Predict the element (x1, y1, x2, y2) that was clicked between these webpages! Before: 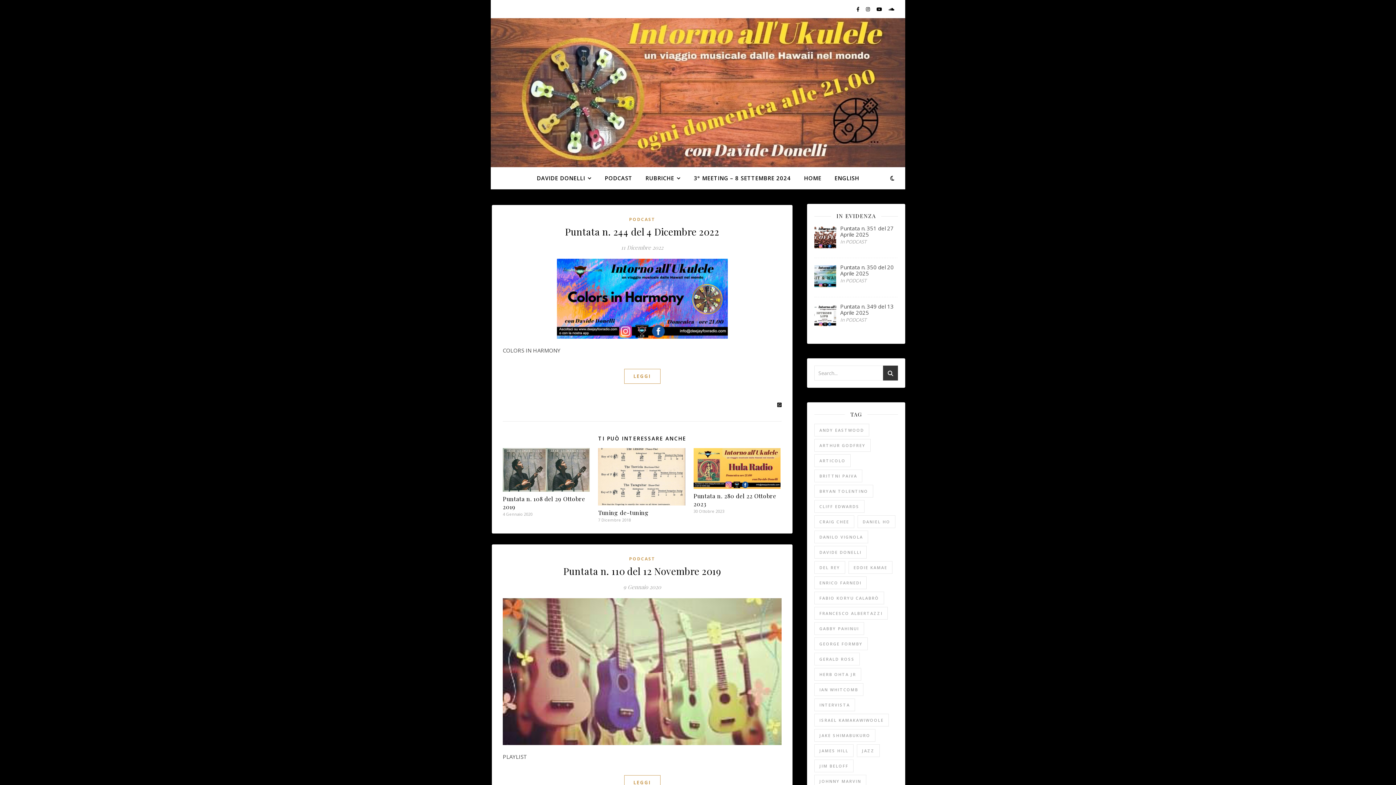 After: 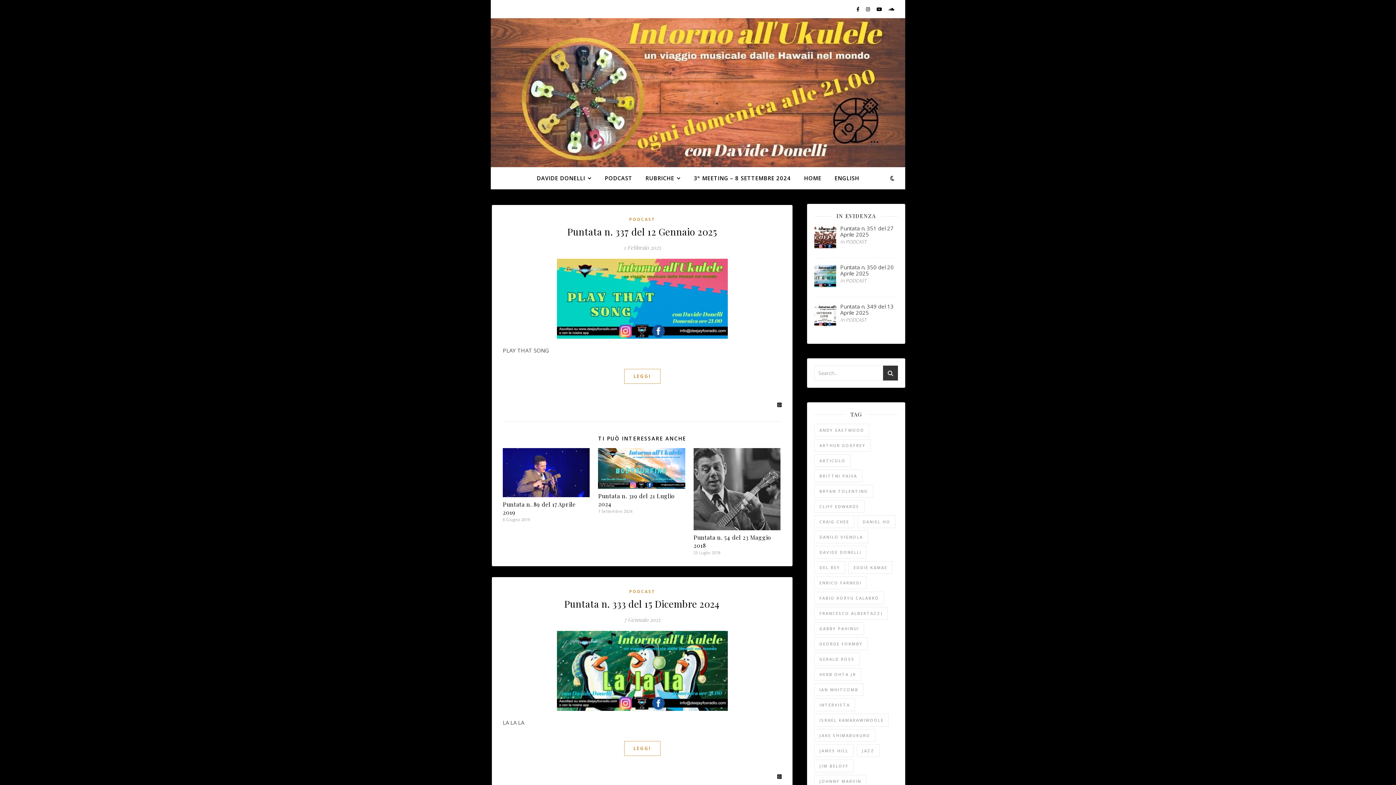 Action: bbox: (814, 744, 853, 757) label: james hill (28 elementi)